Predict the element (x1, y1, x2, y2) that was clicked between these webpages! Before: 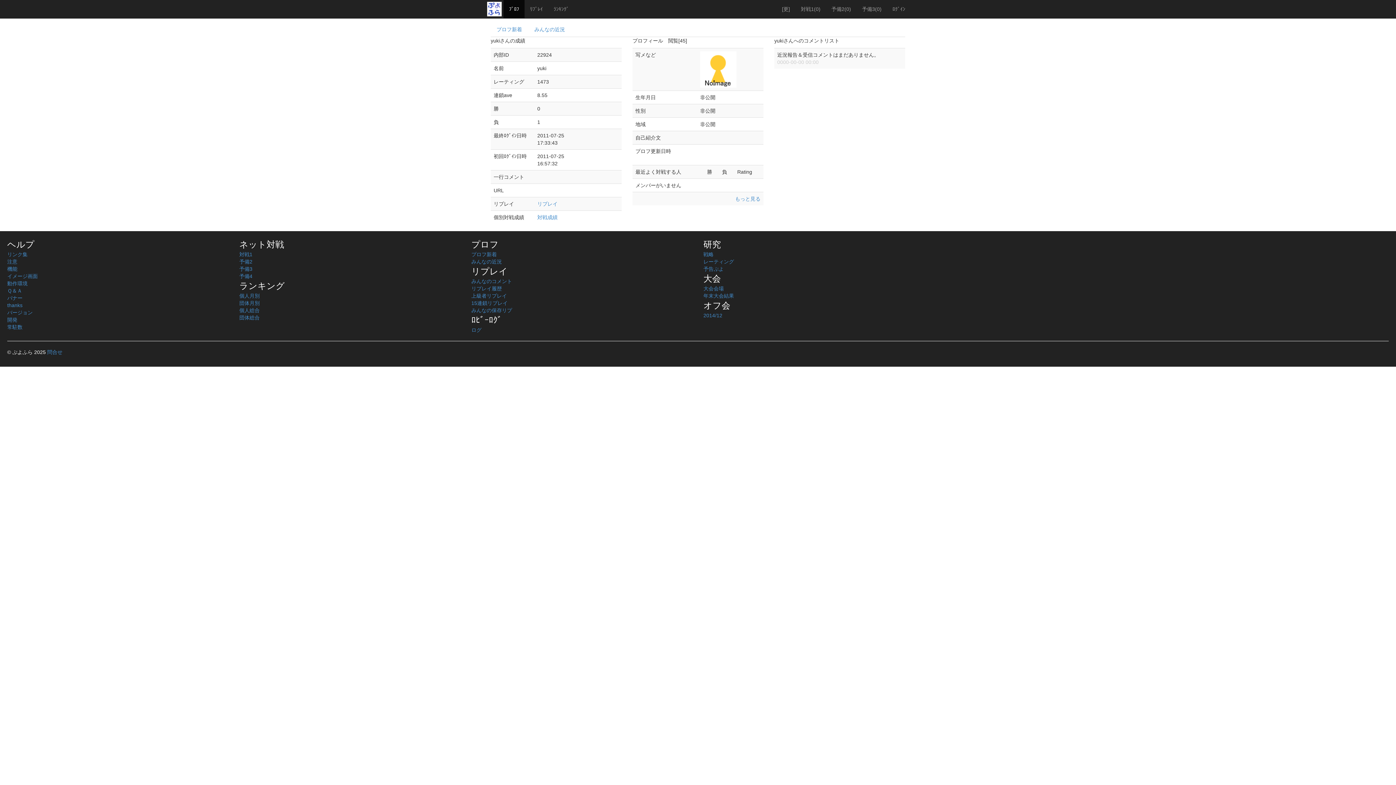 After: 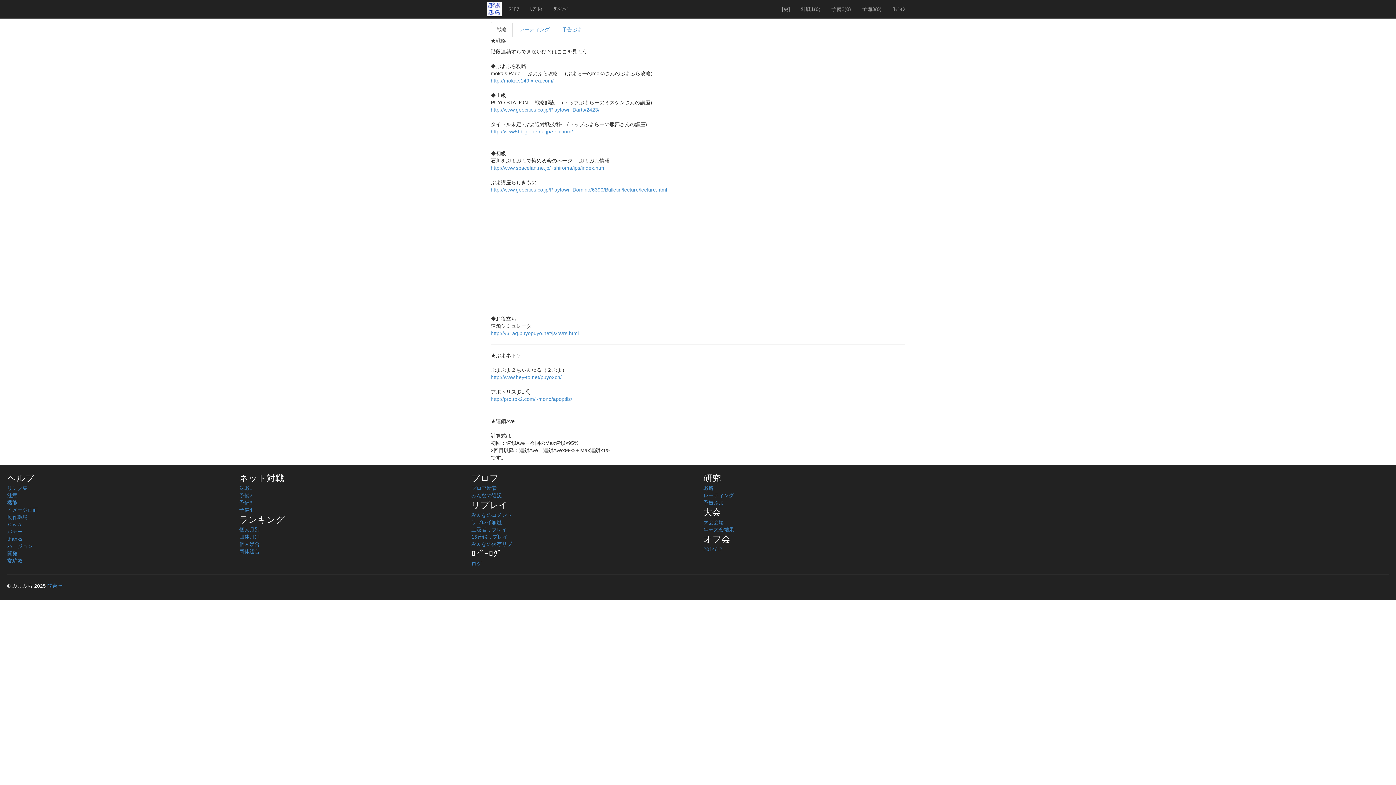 Action: label: 戦略 bbox: (703, 251, 713, 257)